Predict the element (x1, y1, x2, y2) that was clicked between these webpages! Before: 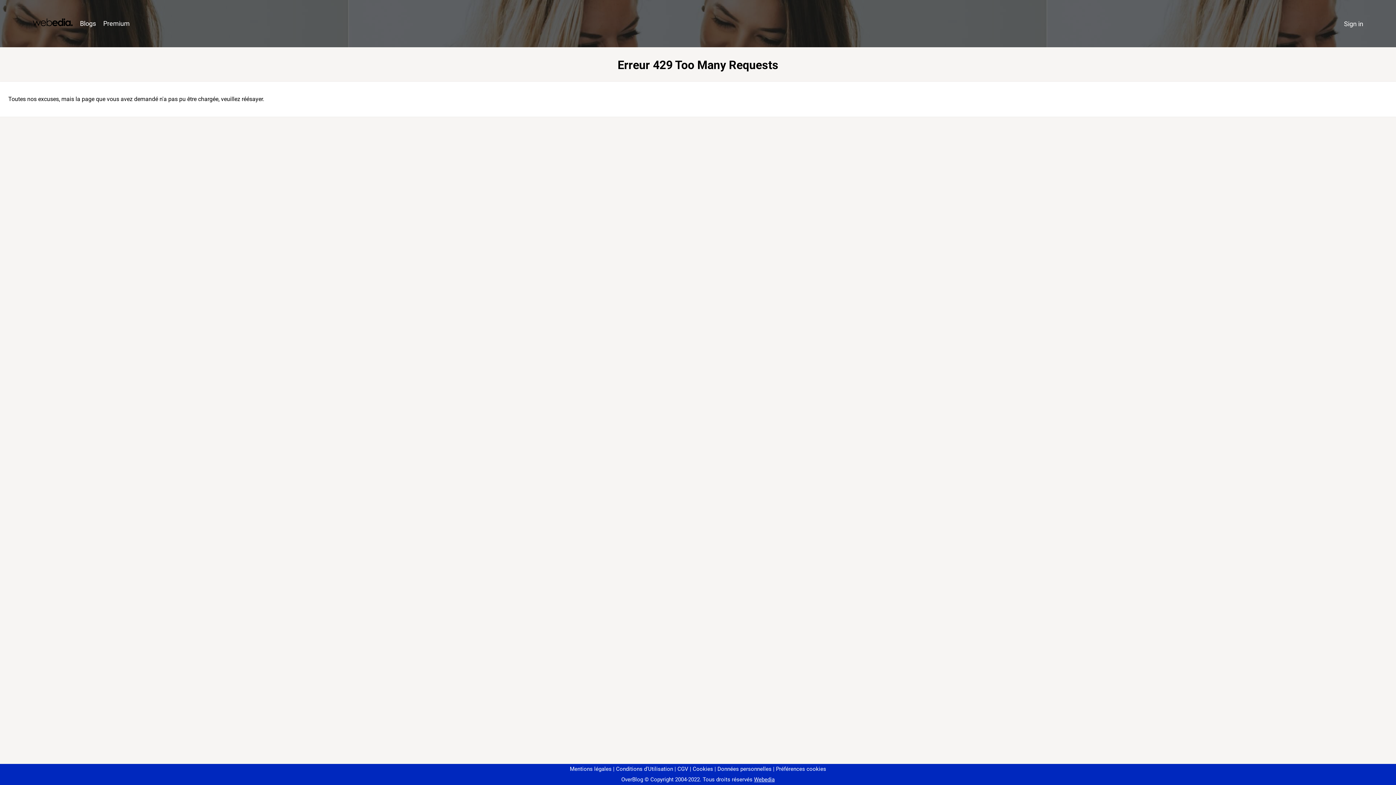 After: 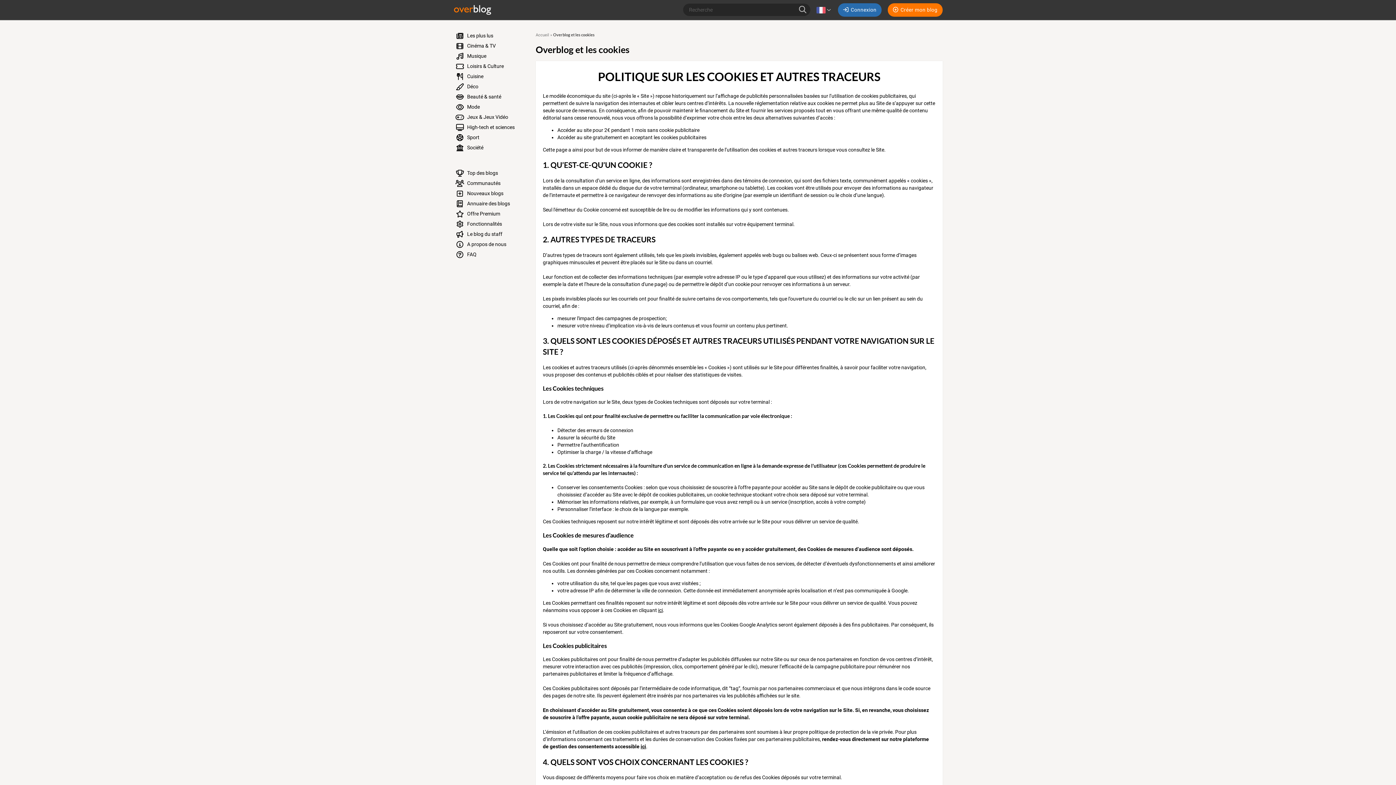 Action: label: Cookies bbox: (690, 766, 713, 772)